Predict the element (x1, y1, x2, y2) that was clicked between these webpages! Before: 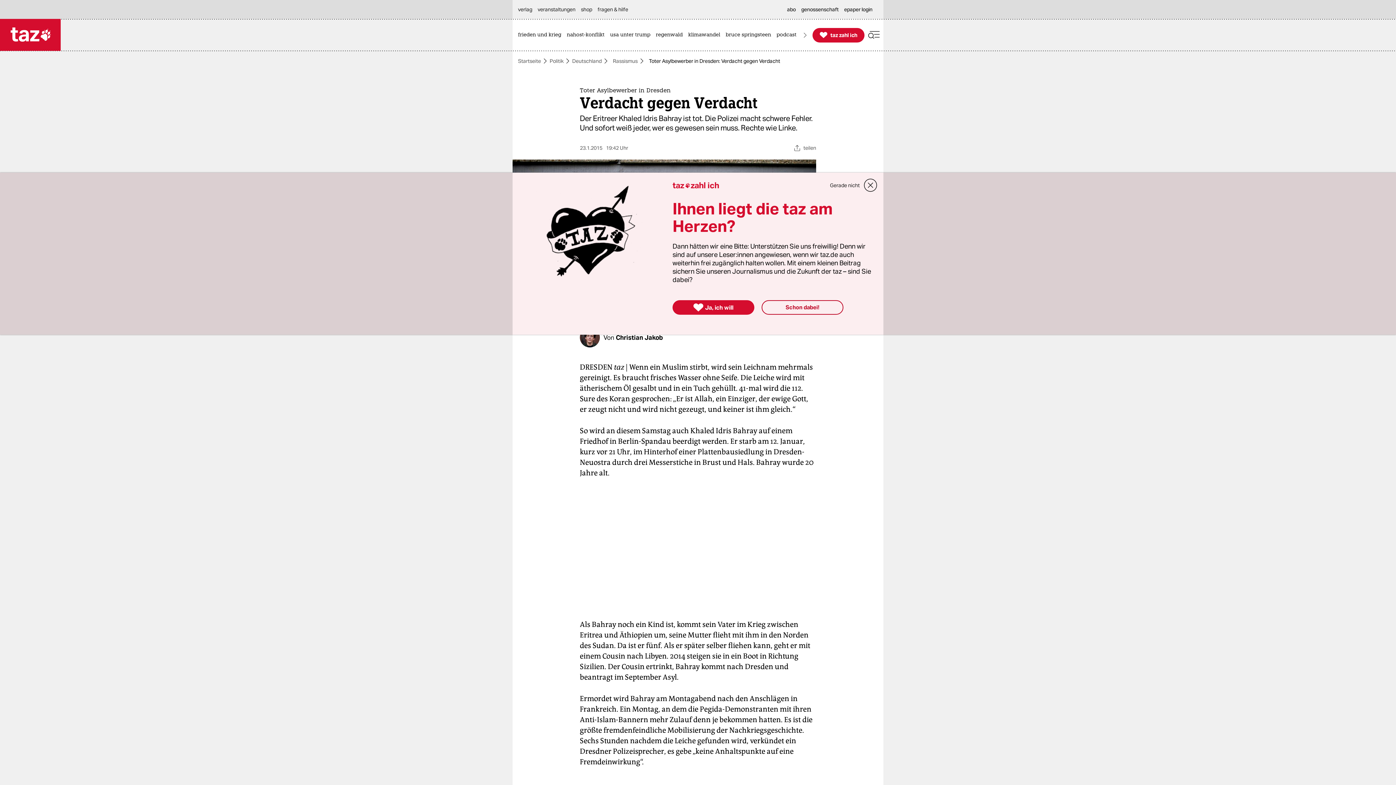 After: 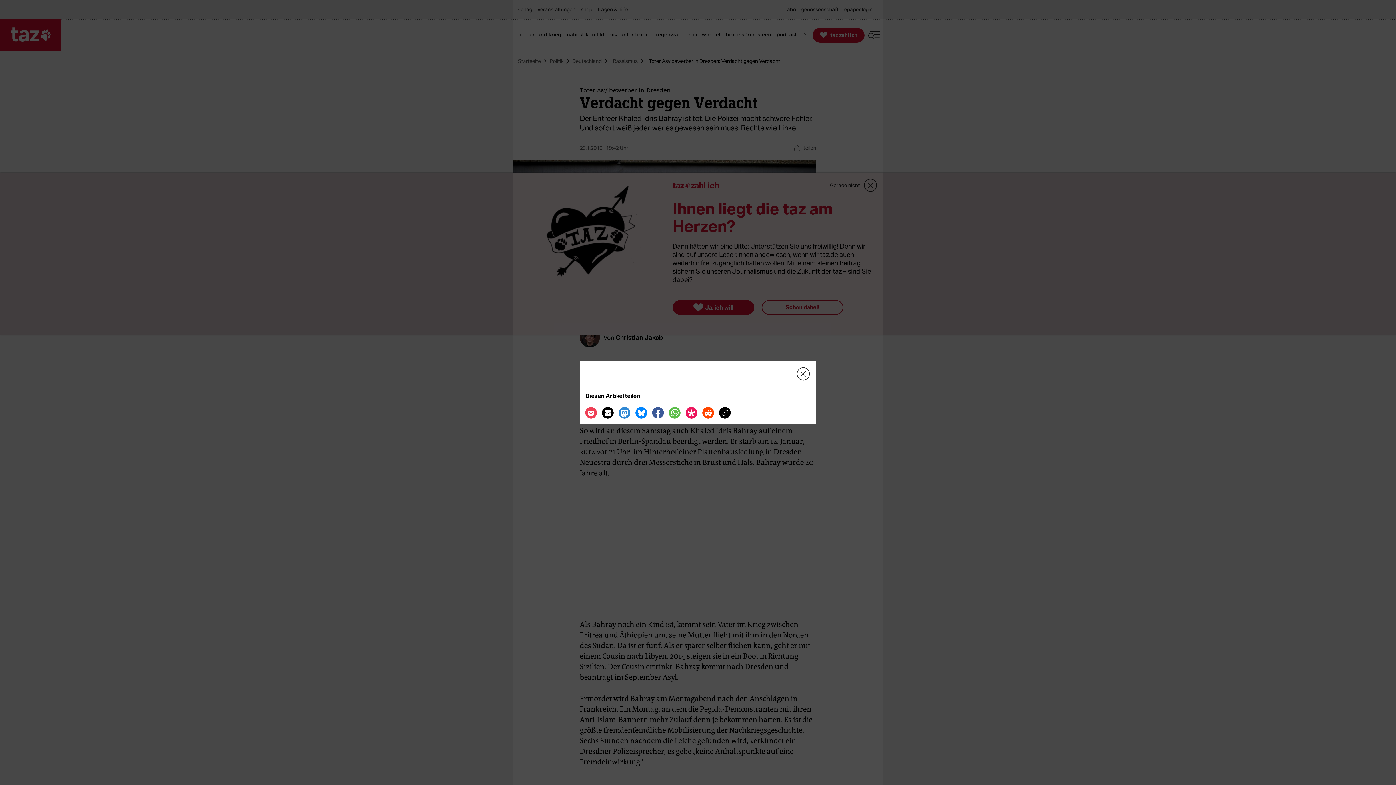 Action: label: Teilen bbox: (793, 143, 816, 152)